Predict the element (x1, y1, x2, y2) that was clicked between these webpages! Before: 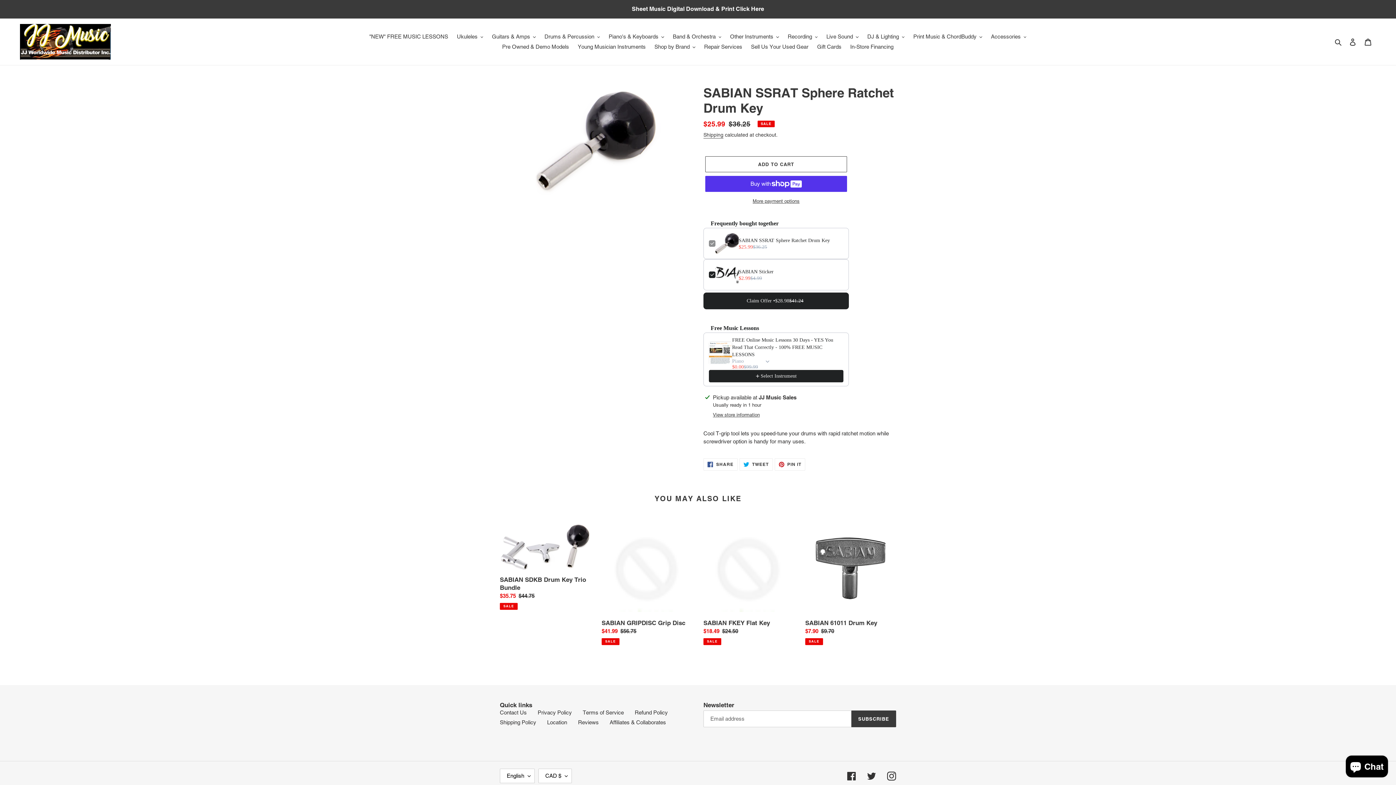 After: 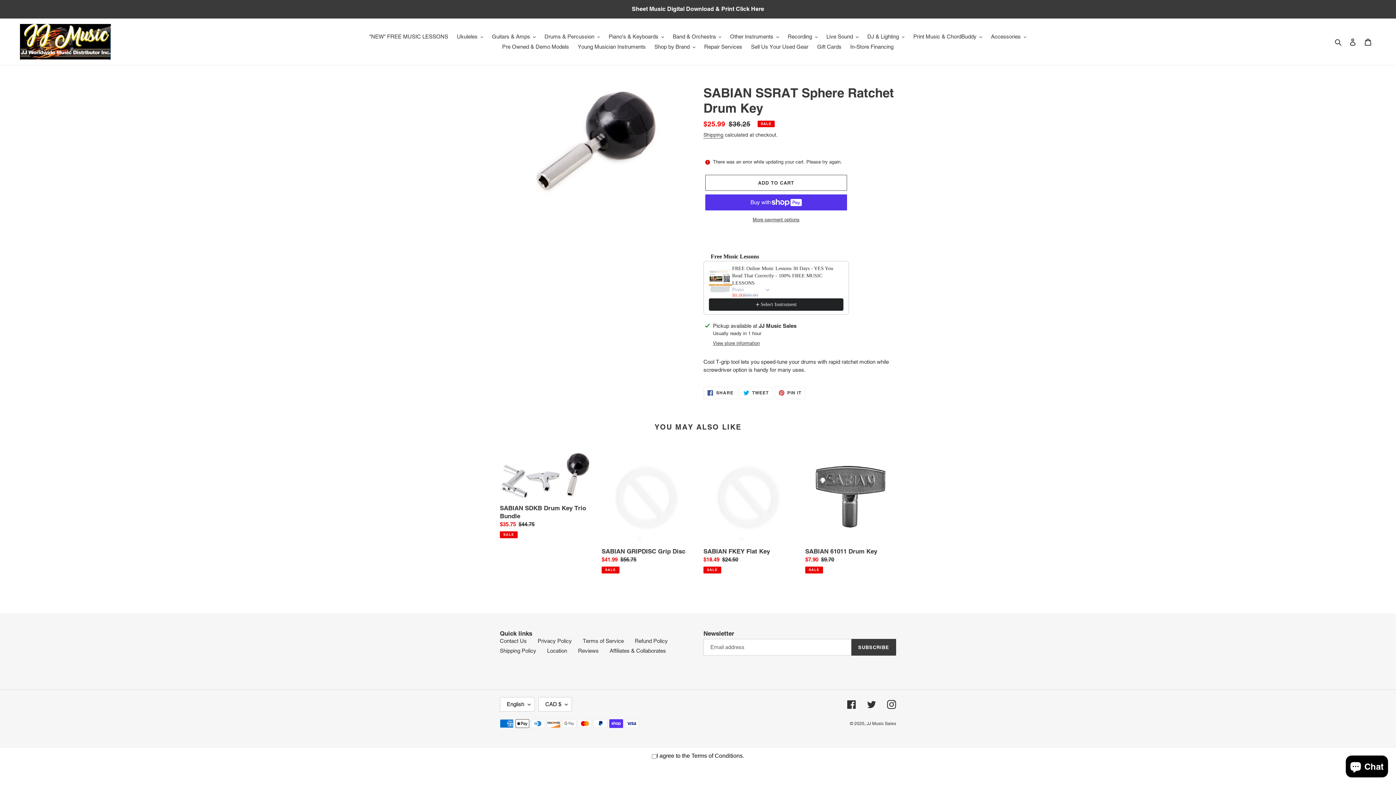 Action: bbox: (703, 292, 849, 309) label: Claim Offer •
$28.98
$41.24